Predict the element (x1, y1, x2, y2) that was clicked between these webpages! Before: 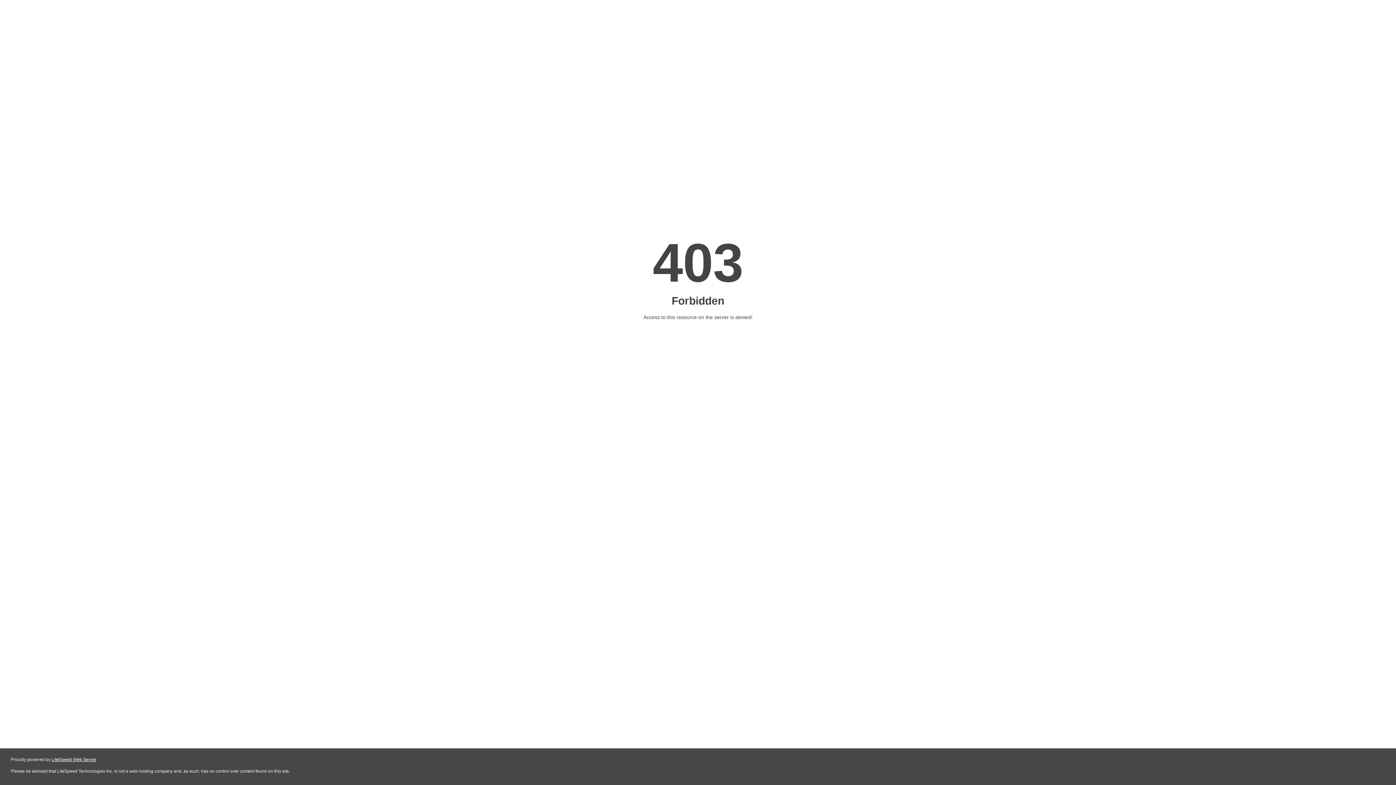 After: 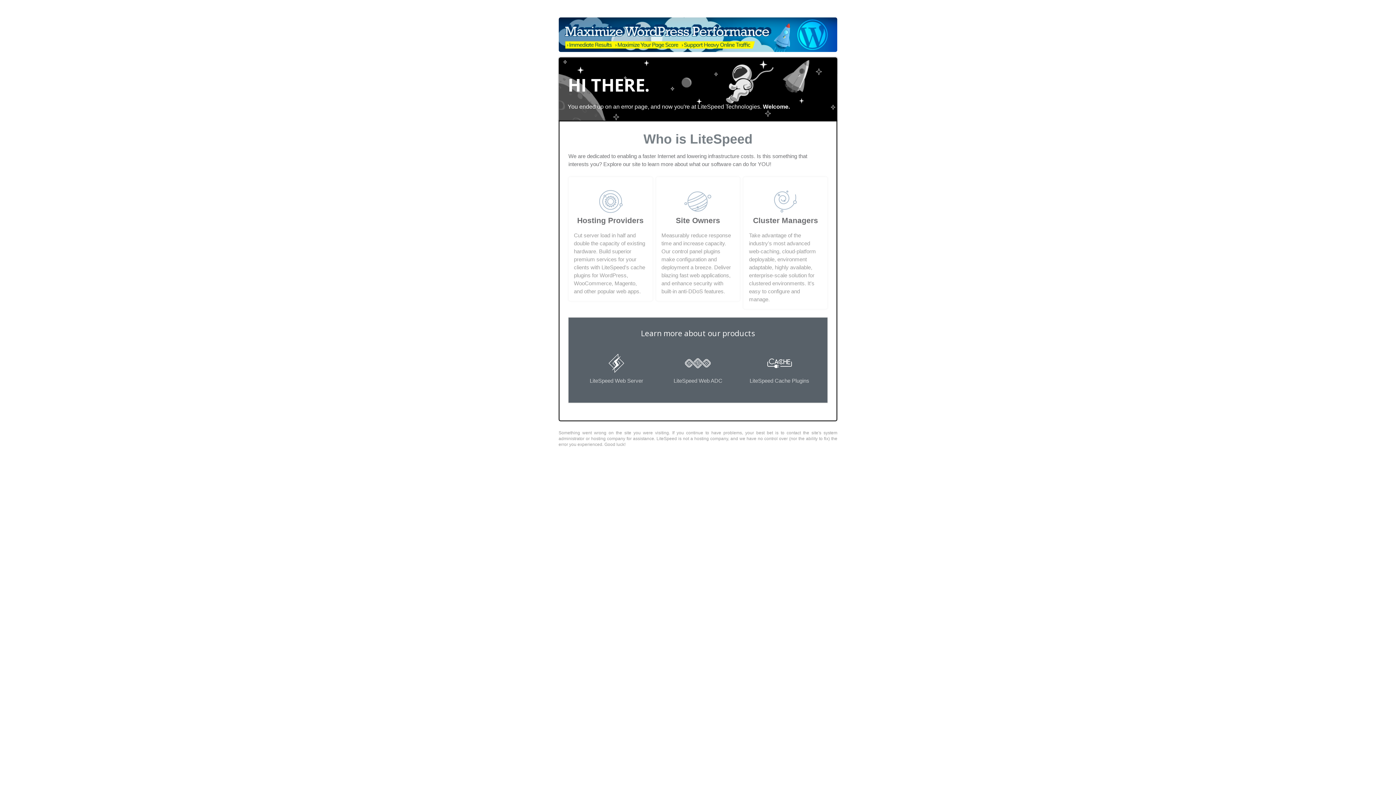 Action: label: LiteSpeed Web Server bbox: (51, 757, 96, 762)